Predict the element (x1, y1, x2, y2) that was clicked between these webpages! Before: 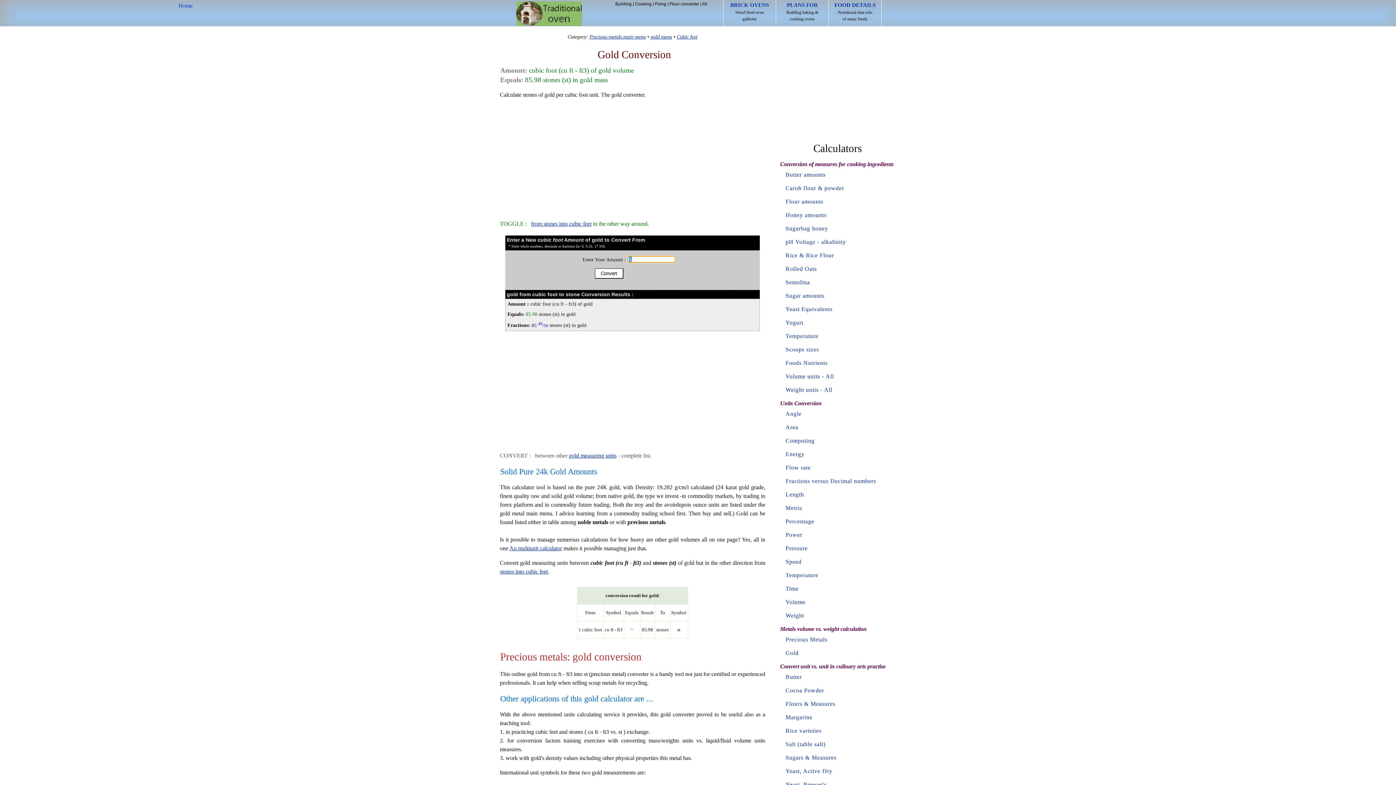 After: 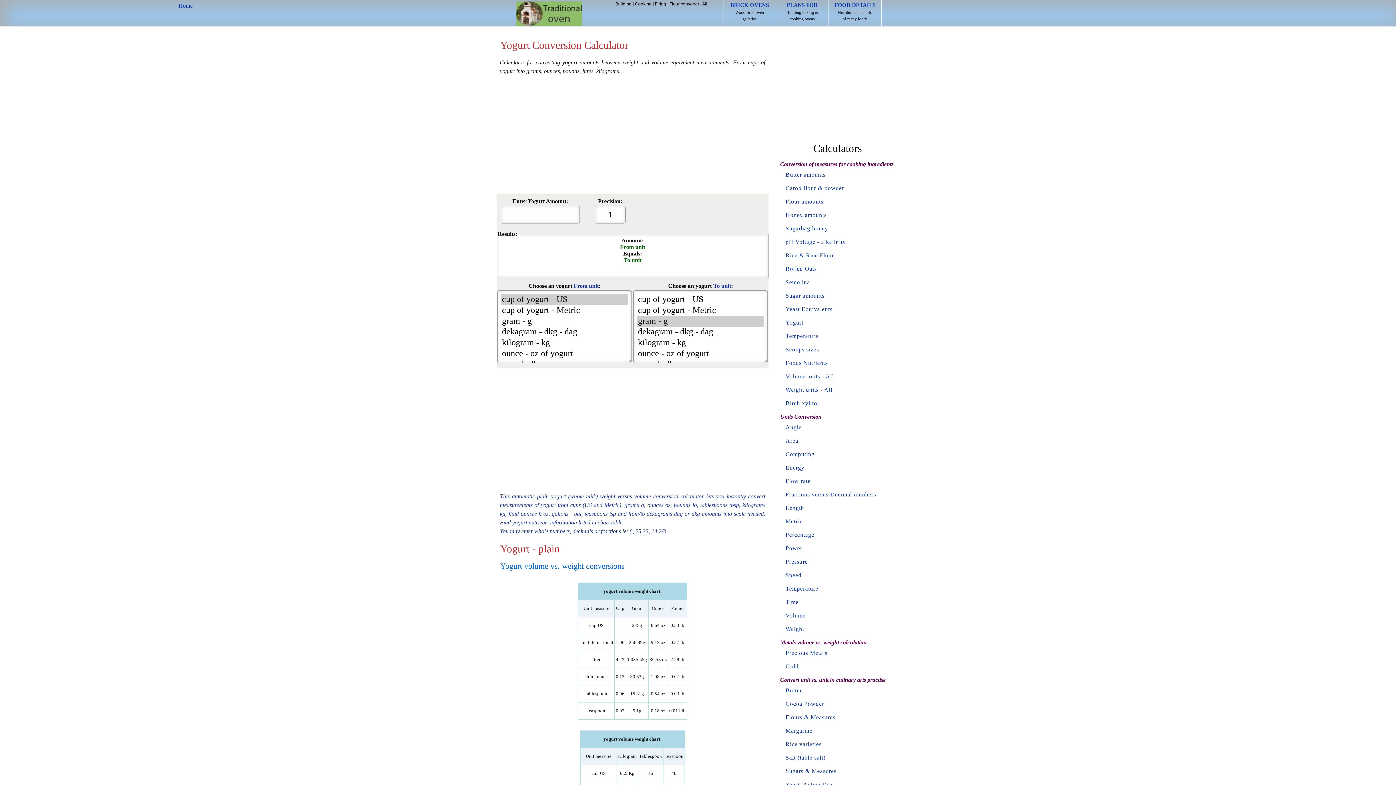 Action: bbox: (785, 319, 803, 325) label: Yogurt